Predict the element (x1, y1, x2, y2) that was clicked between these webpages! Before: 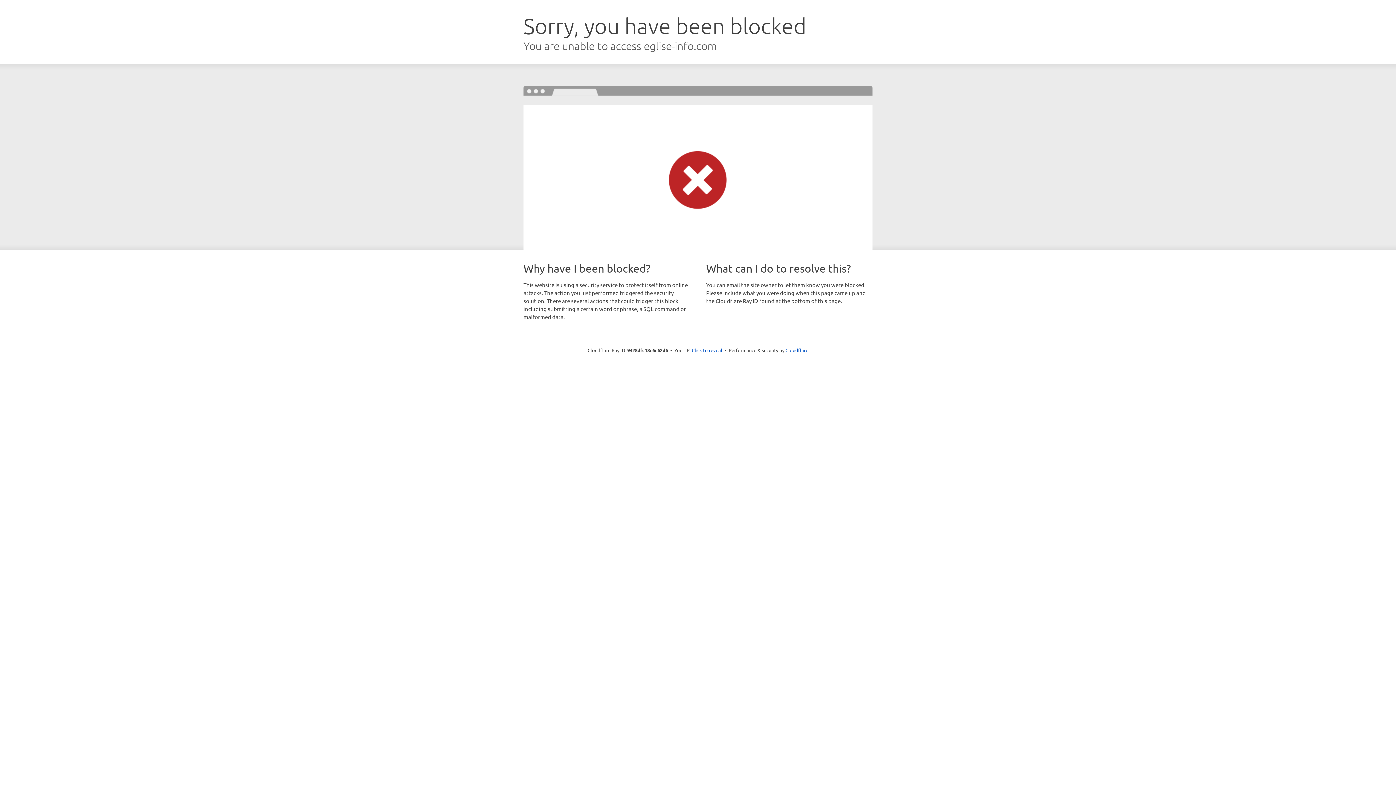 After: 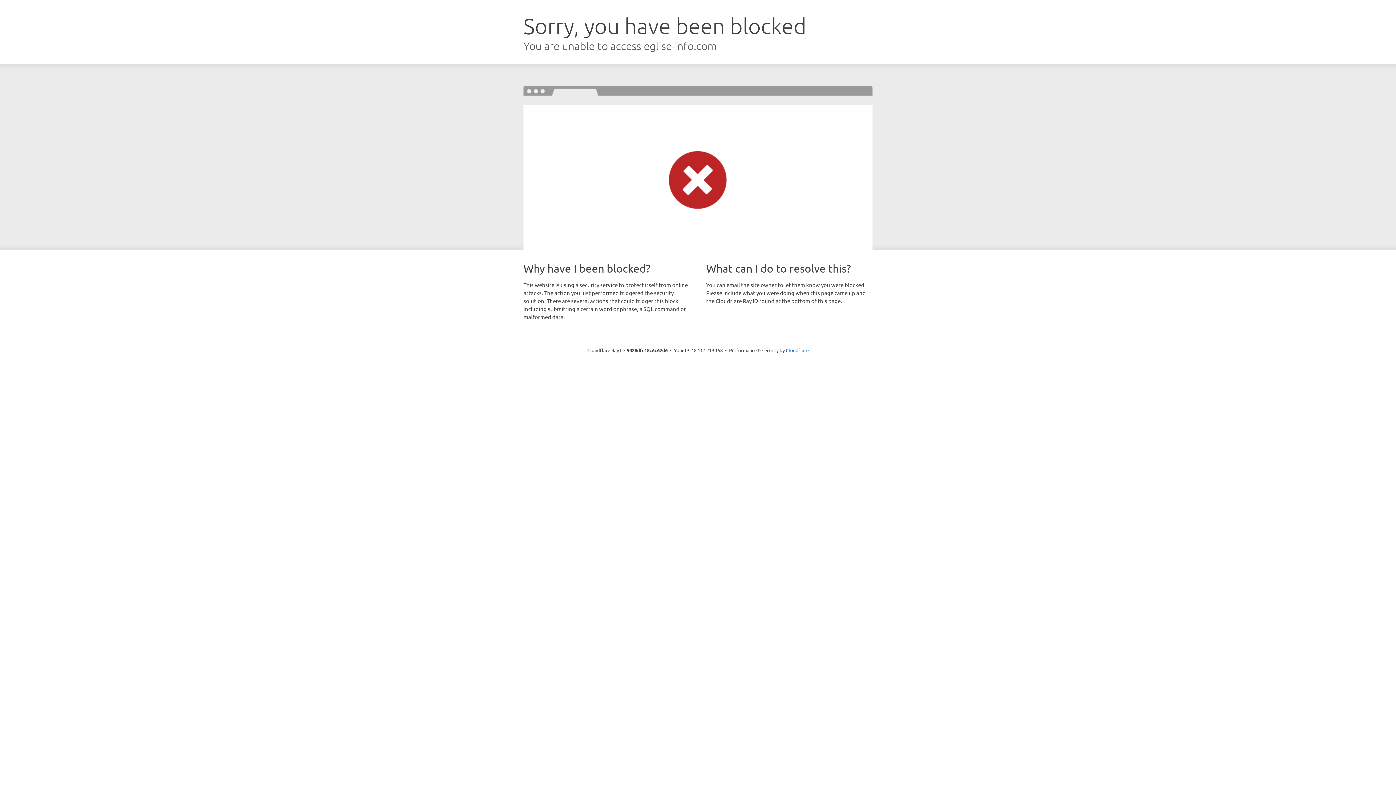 Action: label: Click to reveal bbox: (692, 346, 722, 353)